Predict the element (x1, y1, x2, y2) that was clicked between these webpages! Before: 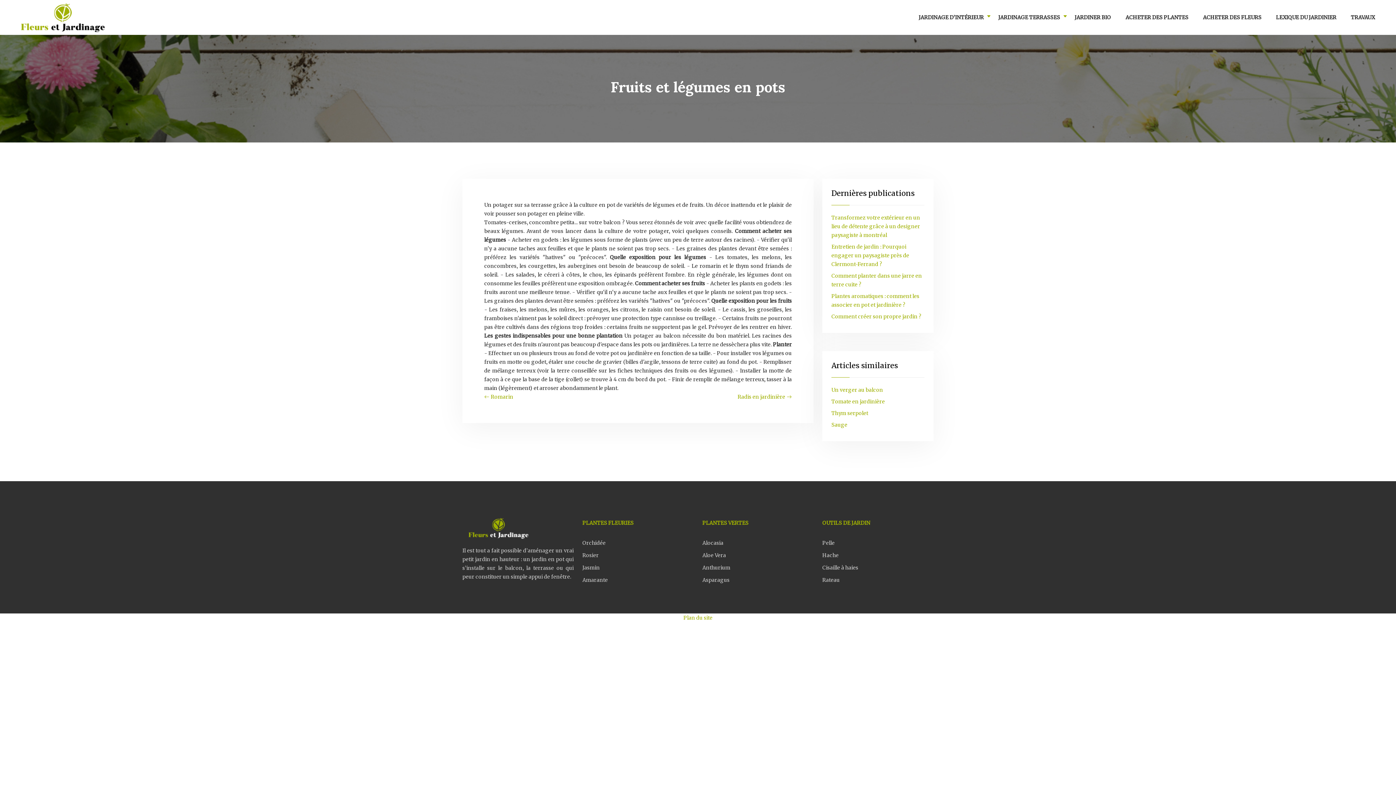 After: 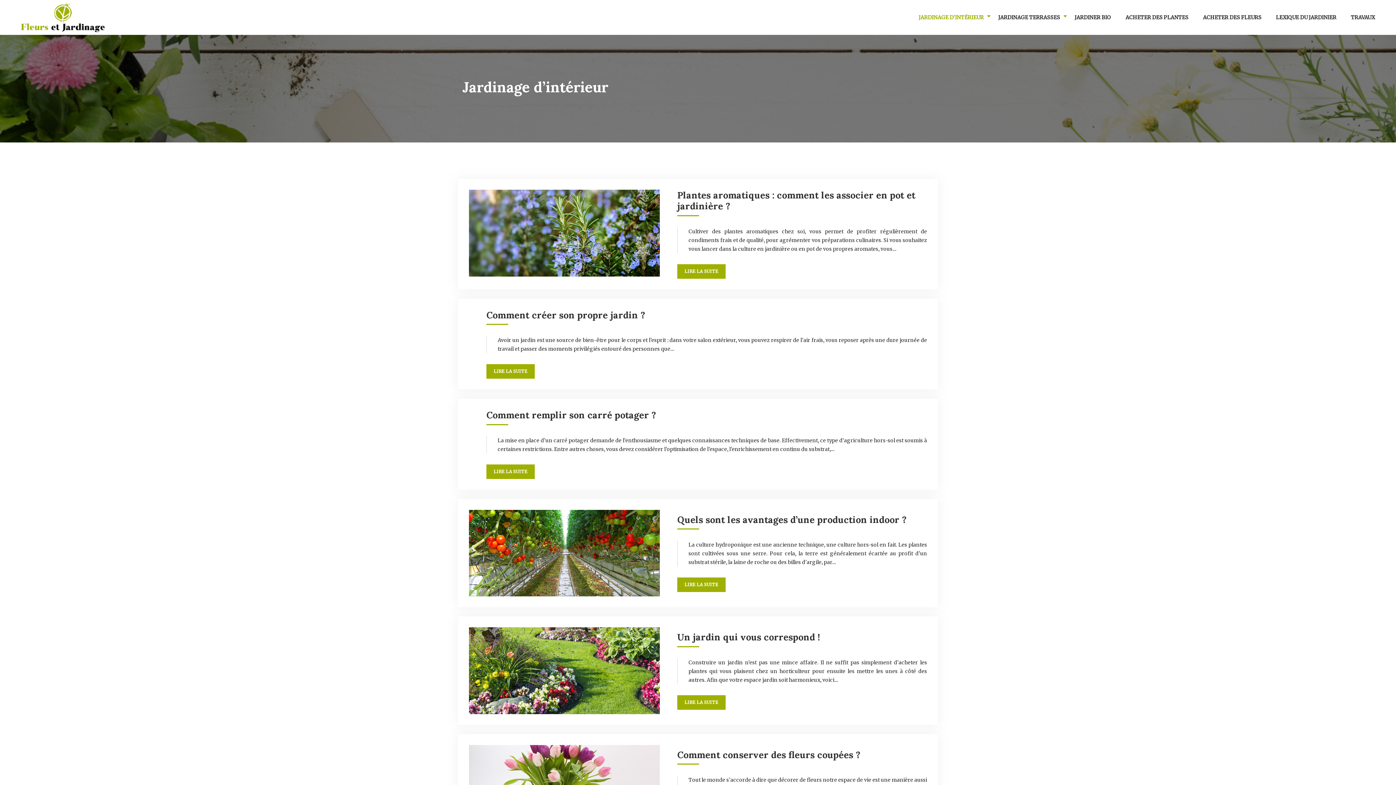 Action: bbox: (915, 3, 987, 31) label: JARDINAGE D’INTÉRIEUR